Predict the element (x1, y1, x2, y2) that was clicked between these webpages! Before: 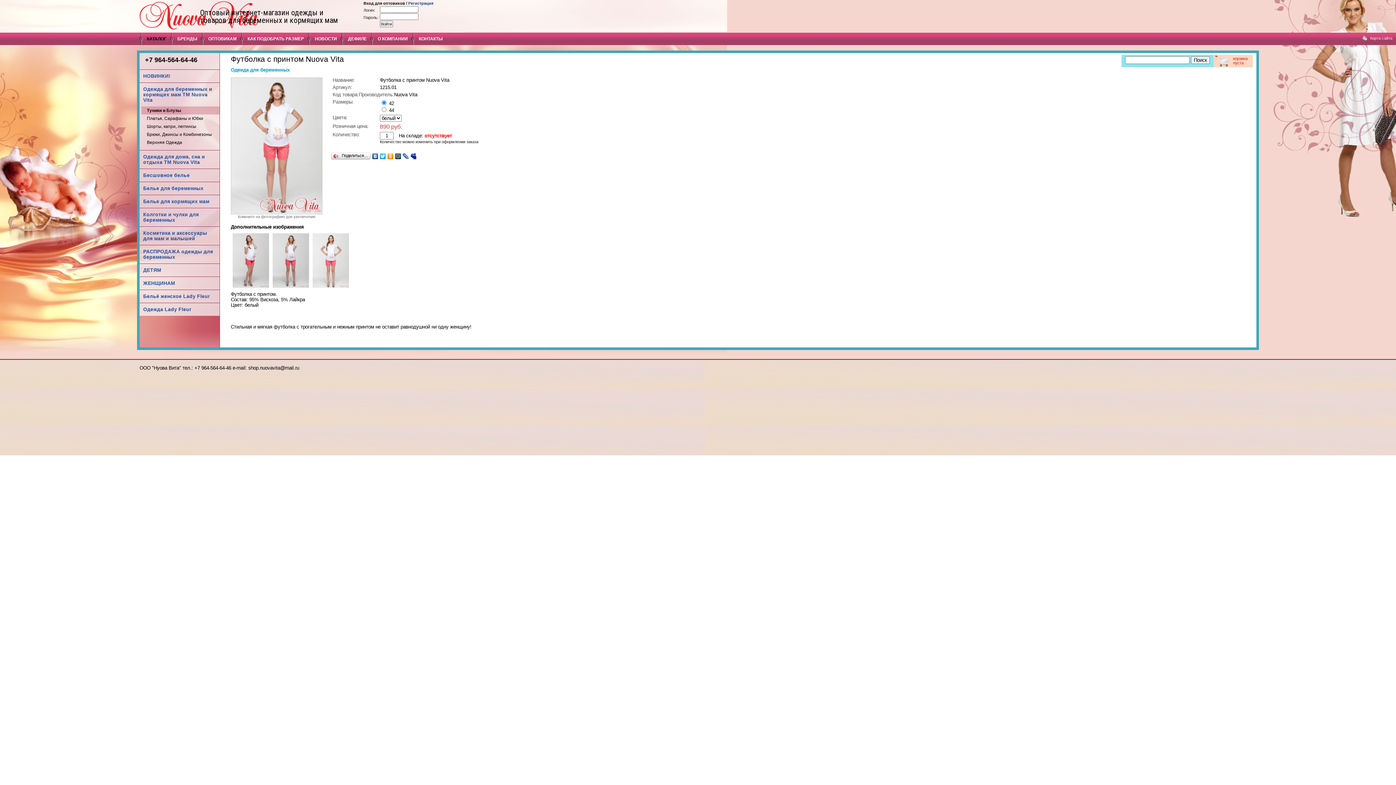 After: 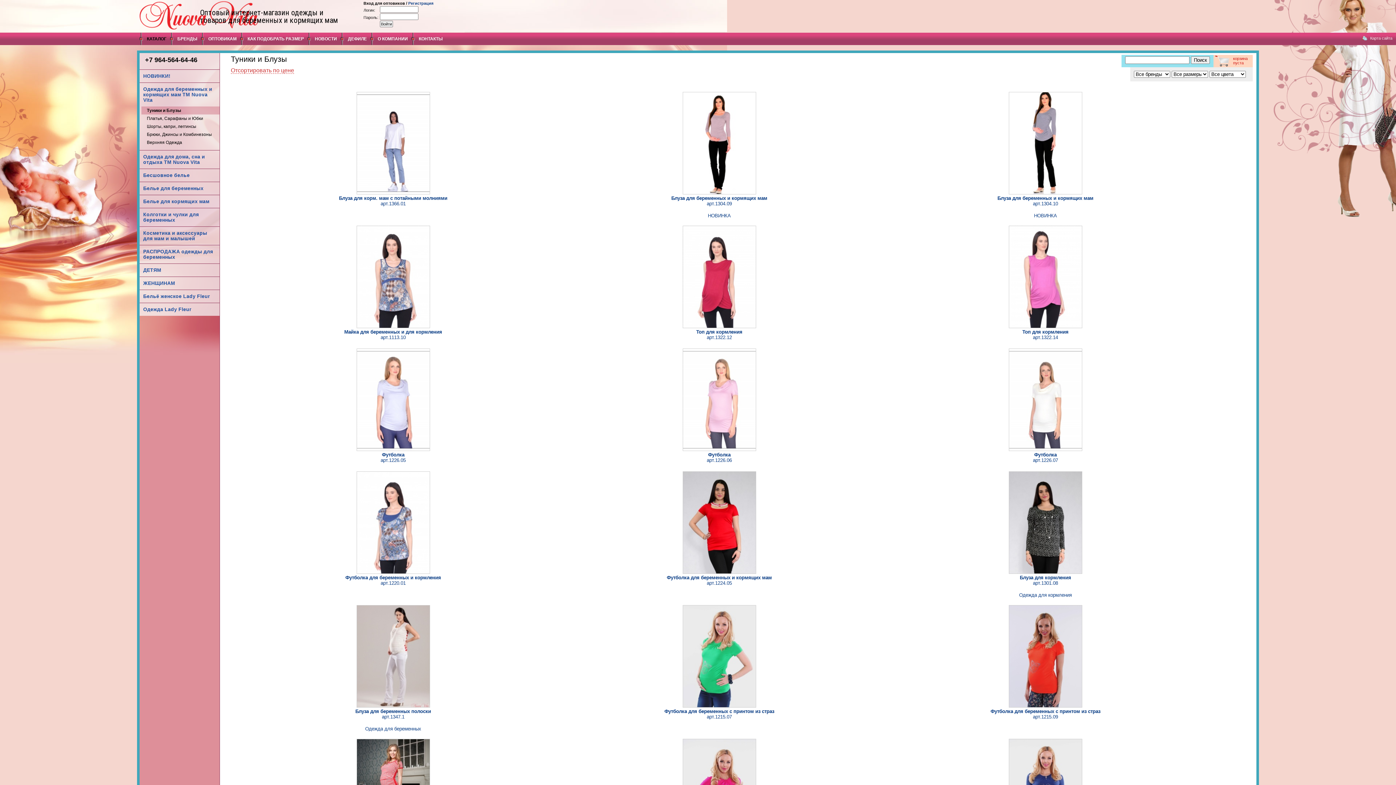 Action: label: Туники и Блузы bbox: (141, 106, 219, 114)